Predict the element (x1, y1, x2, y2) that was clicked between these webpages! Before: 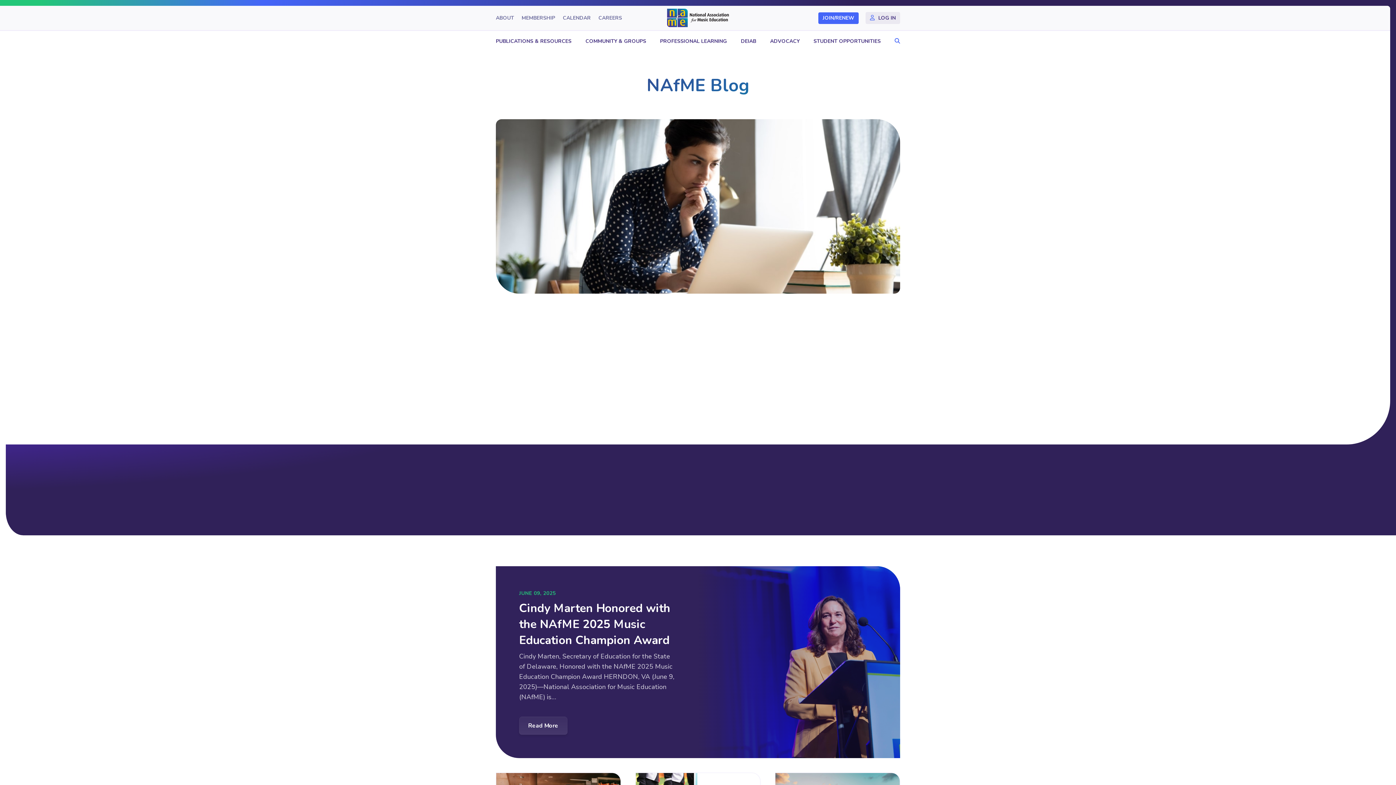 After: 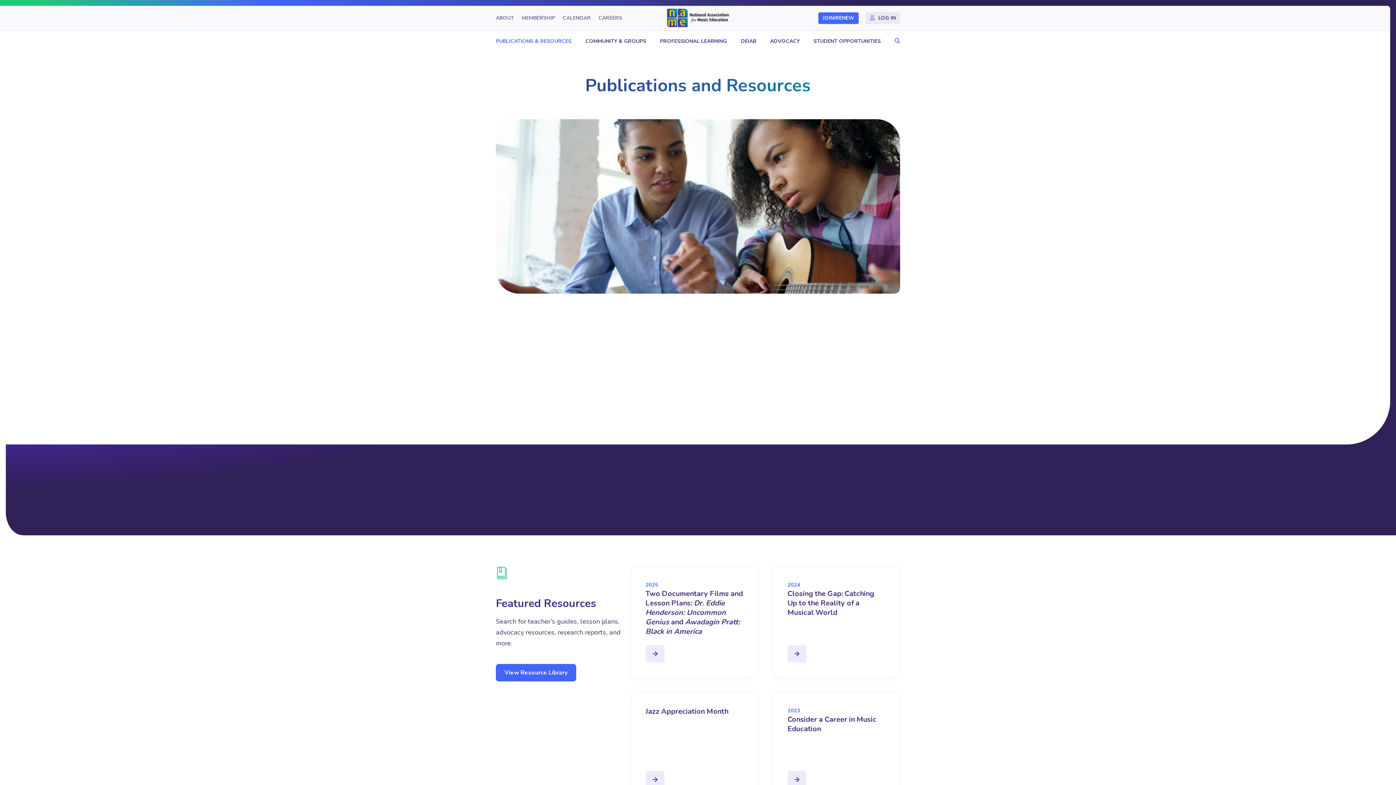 Action: label: PUBLICATIONS & RESOURCES bbox: (496, 31, 575, 51)